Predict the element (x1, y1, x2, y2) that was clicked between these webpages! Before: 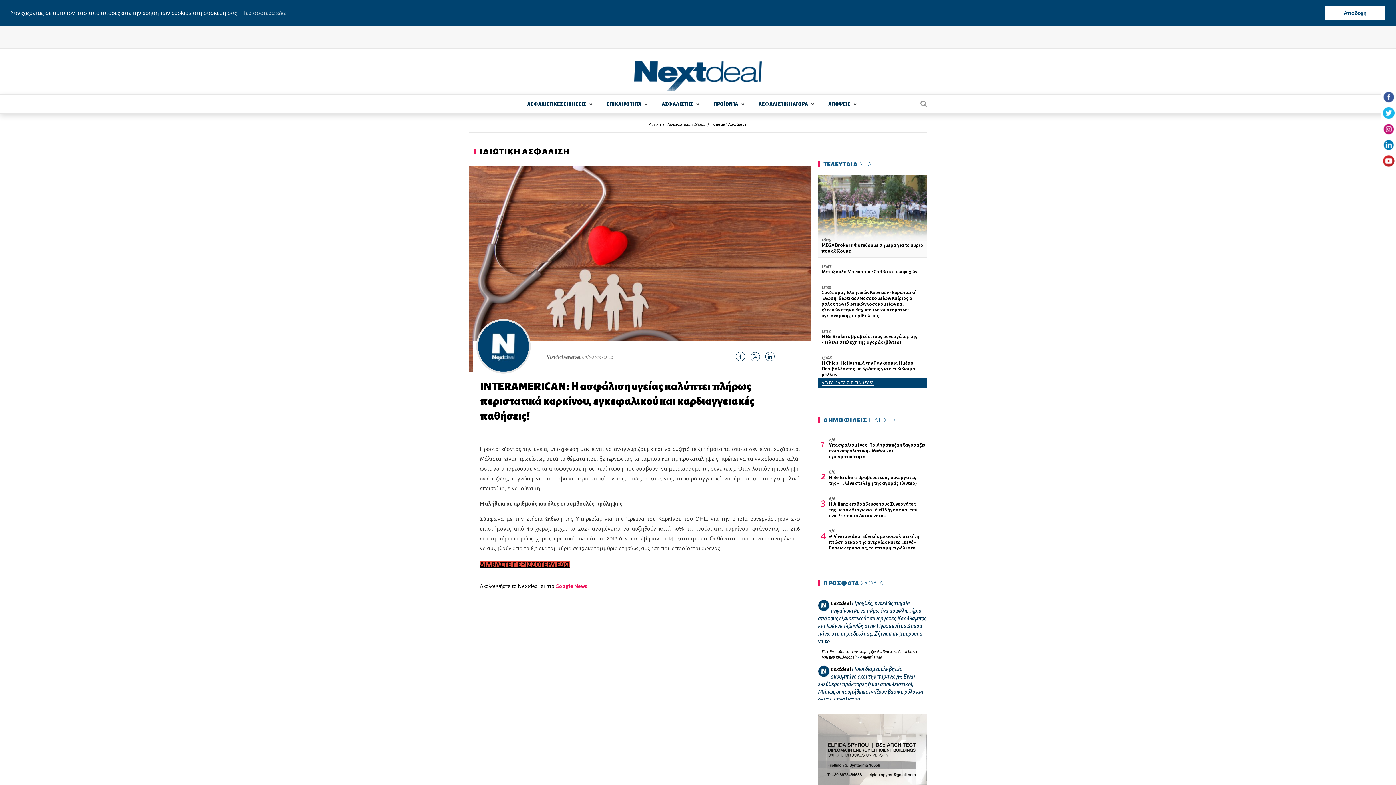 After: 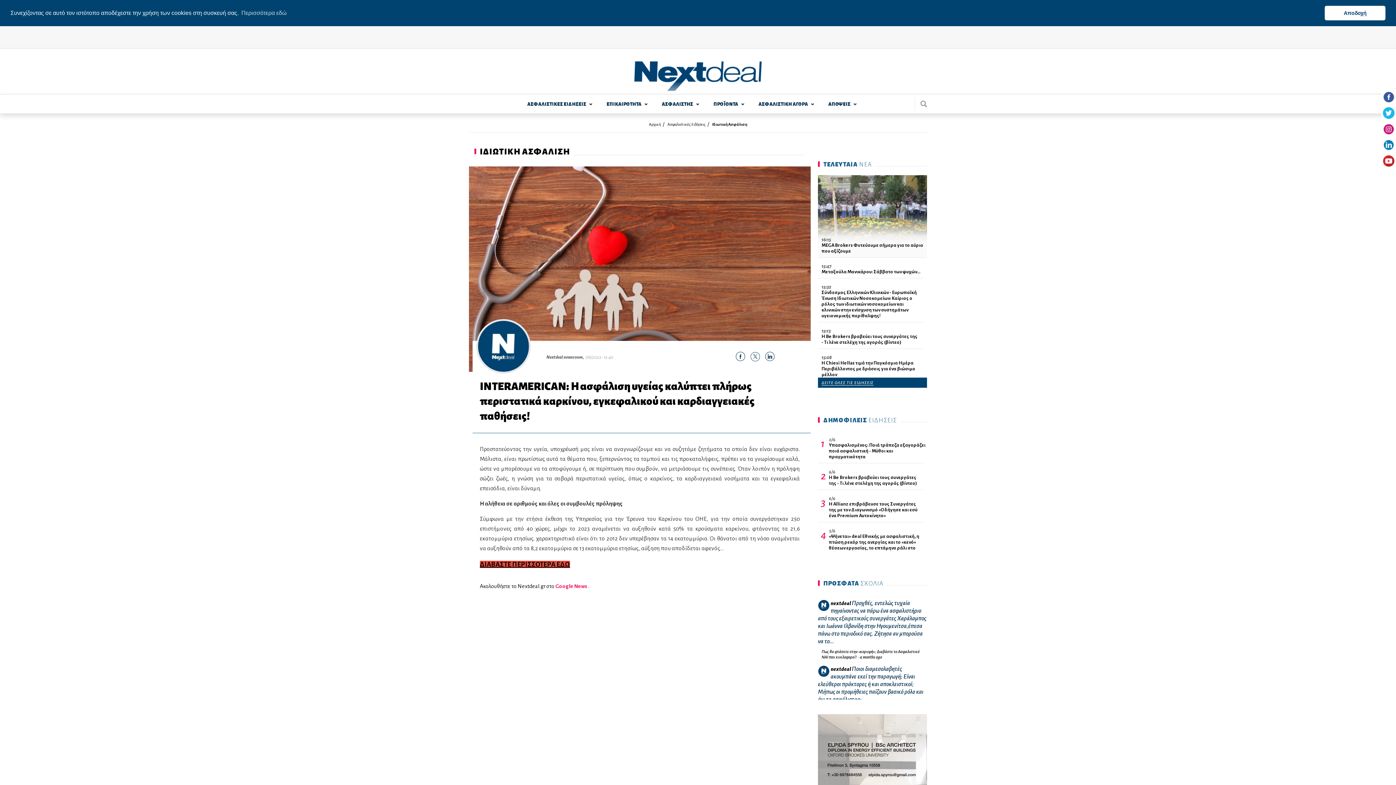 Action: label: linkedin bbox: (765, 351, 776, 362)